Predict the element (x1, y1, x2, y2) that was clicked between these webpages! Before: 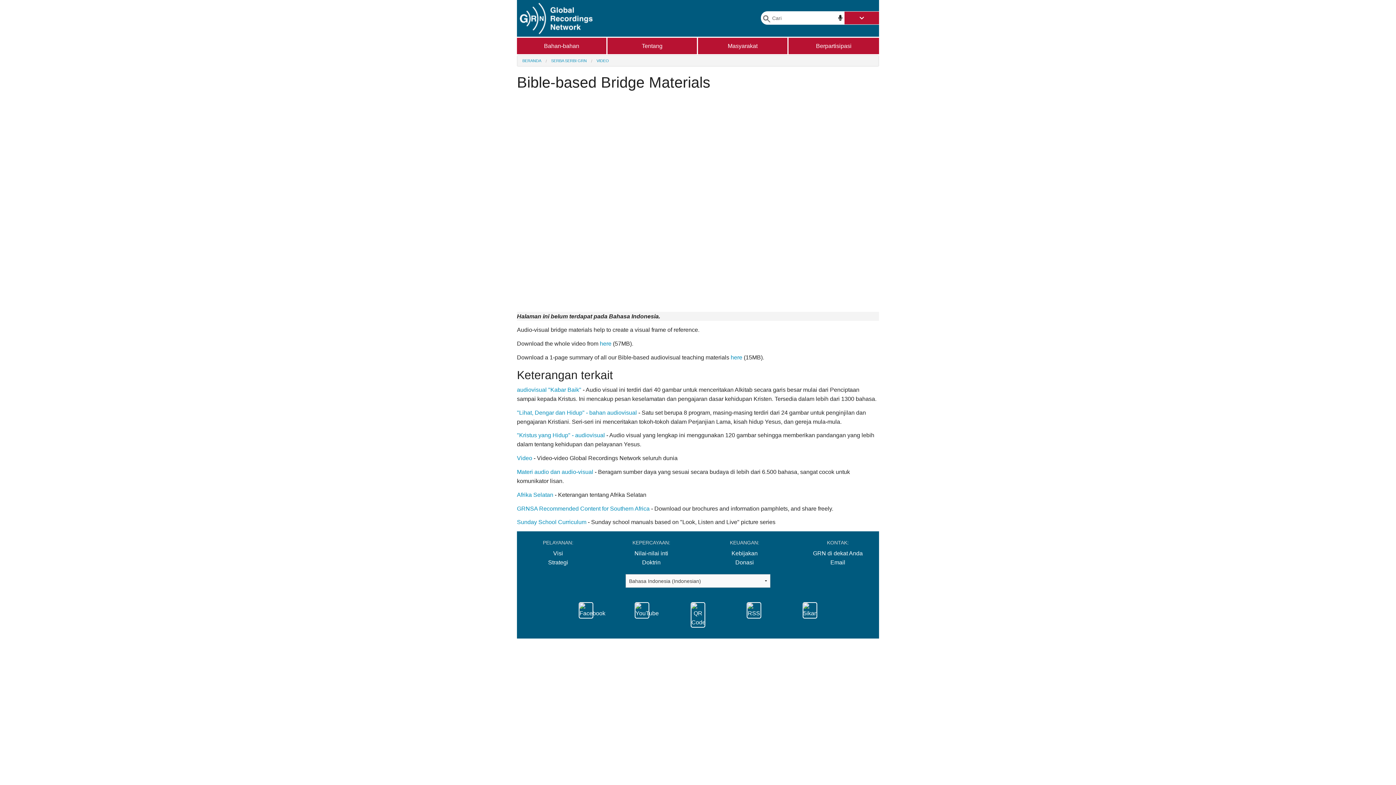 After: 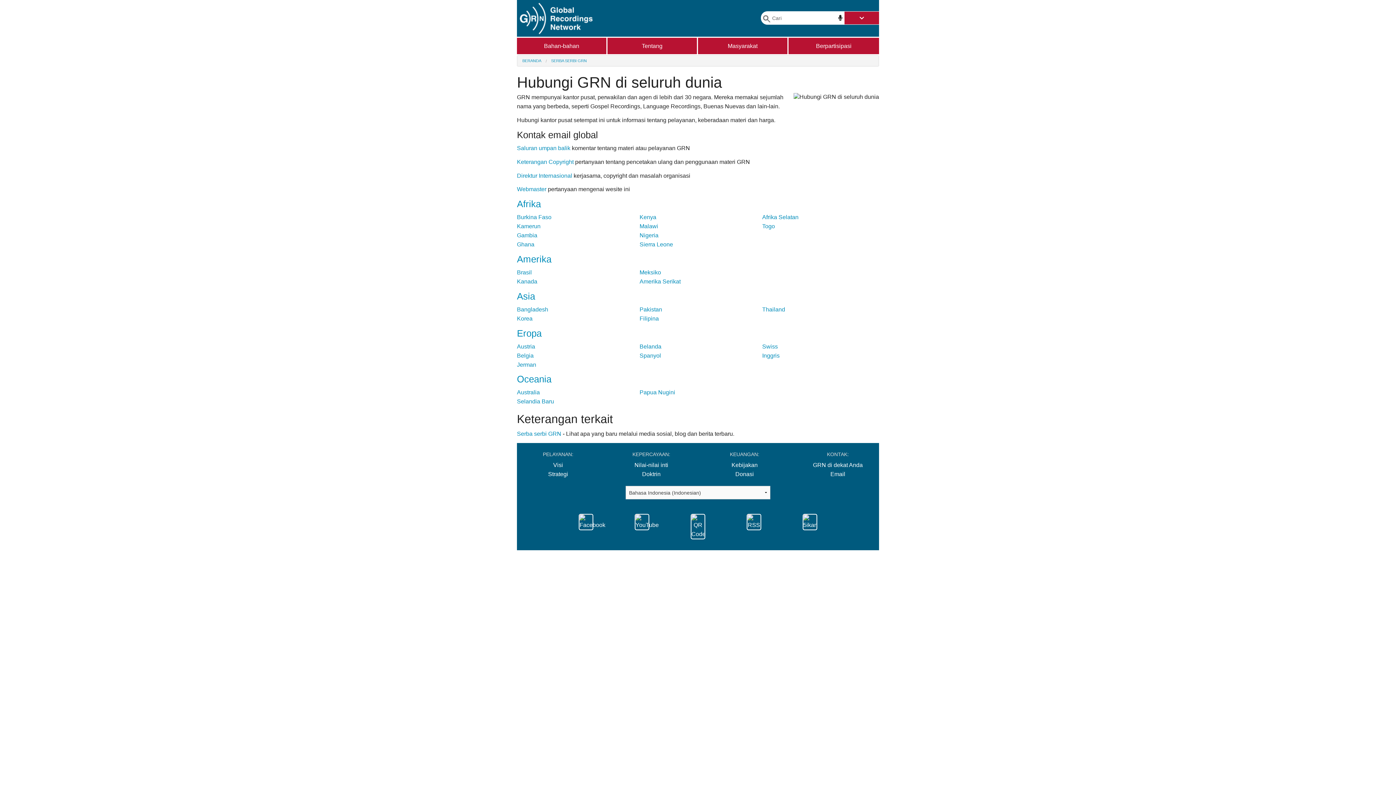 Action: label: Email bbox: (830, 559, 845, 565)